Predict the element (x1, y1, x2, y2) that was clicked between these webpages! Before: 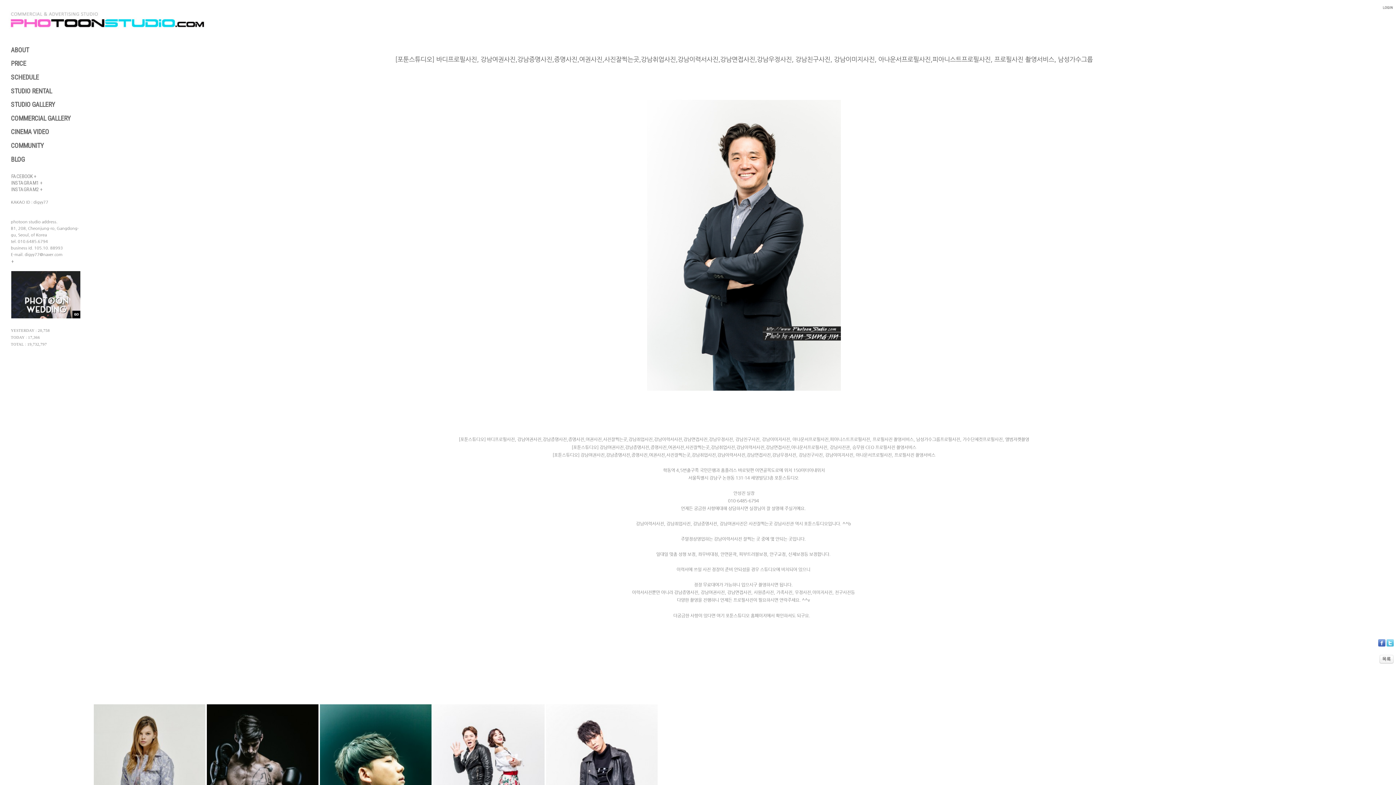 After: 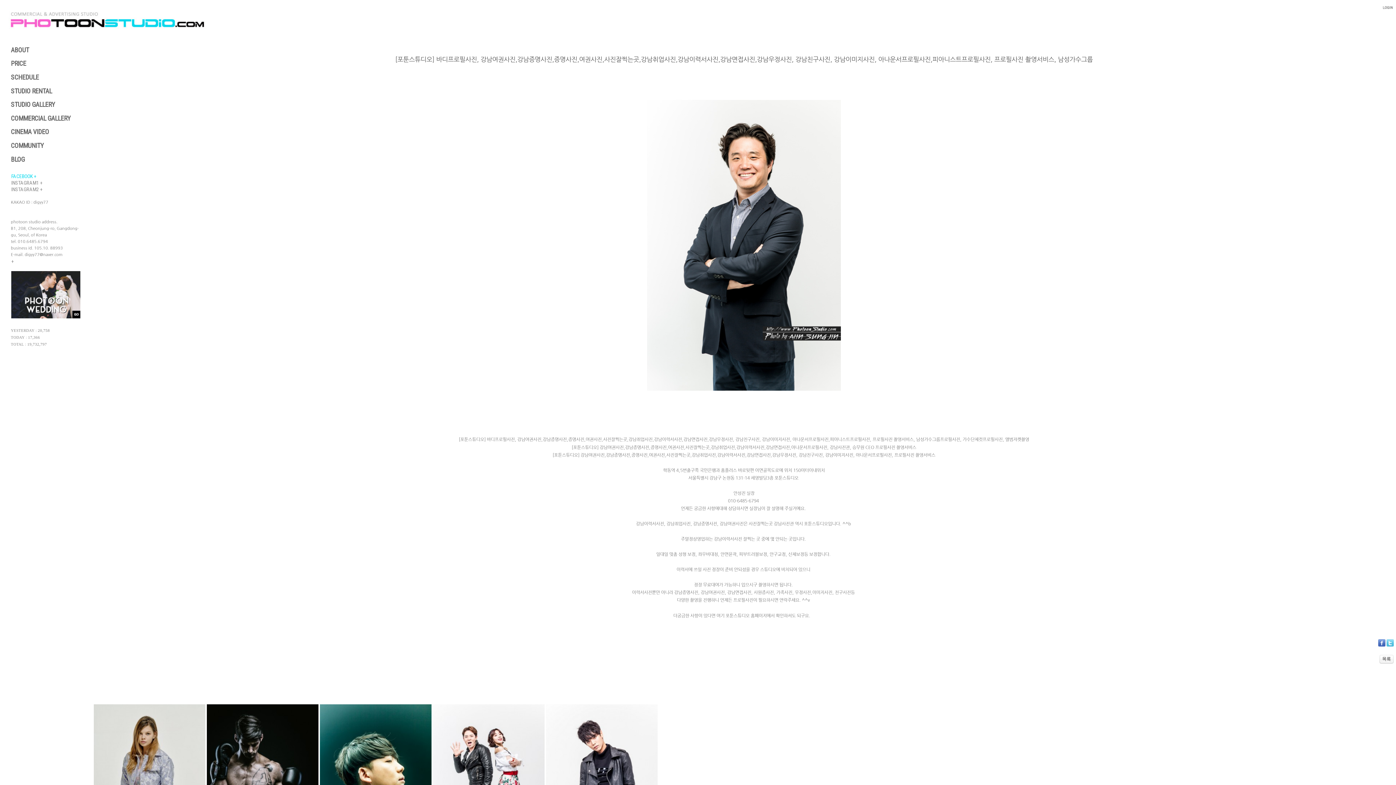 Action: bbox: (10, 172, 38, 180) label: FACEBOOK +